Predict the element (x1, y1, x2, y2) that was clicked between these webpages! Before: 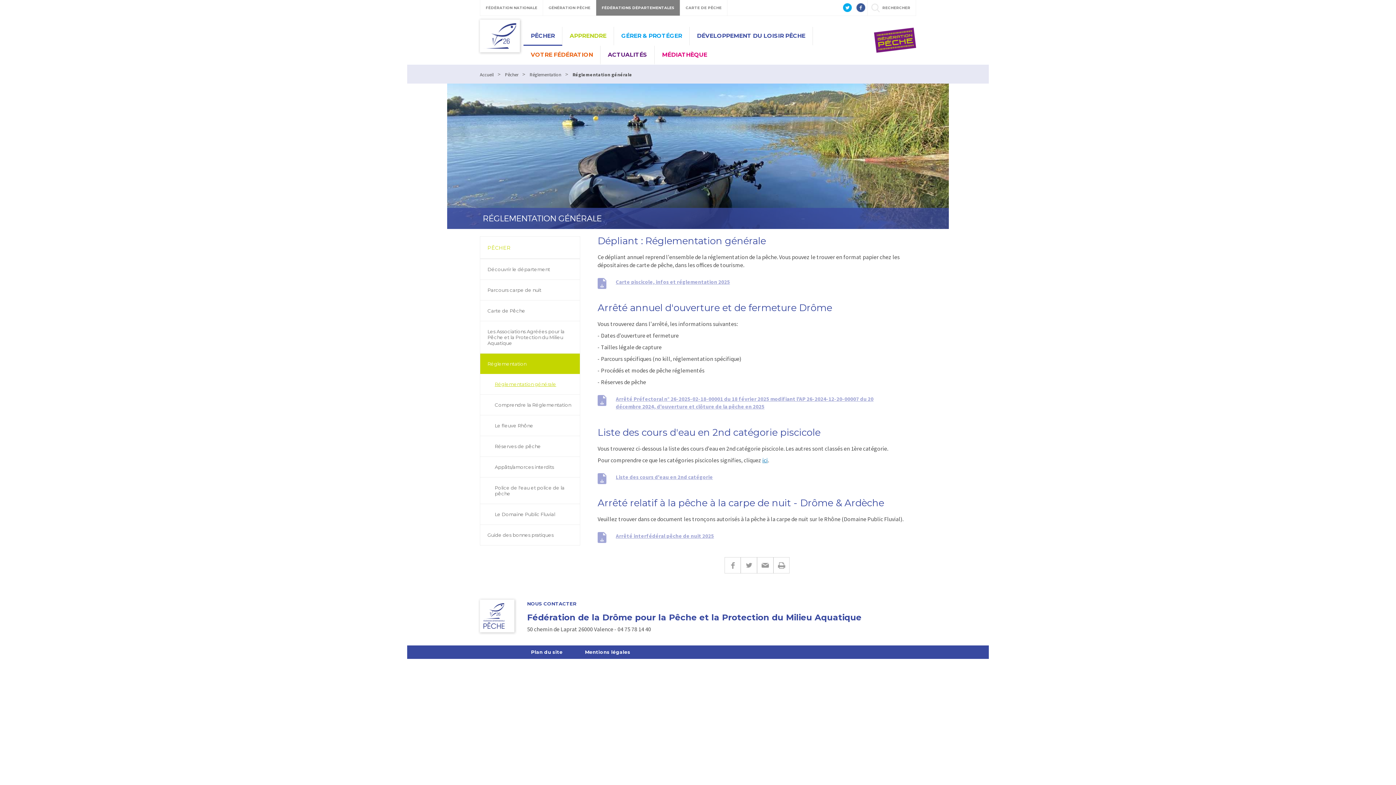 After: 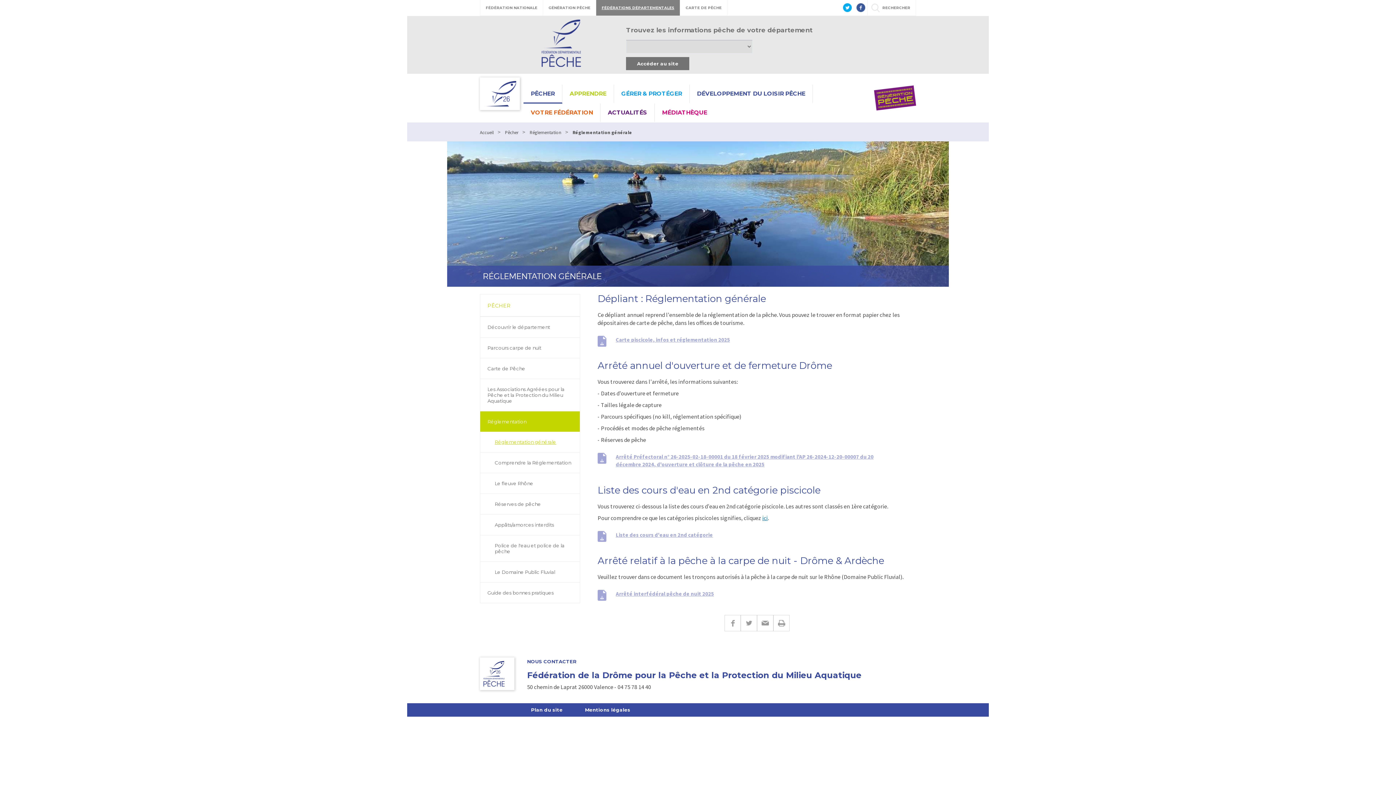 Action: bbox: (596, 0, 680, 15) label: FÉDÉRATIONS DÉPARTEMENTALES